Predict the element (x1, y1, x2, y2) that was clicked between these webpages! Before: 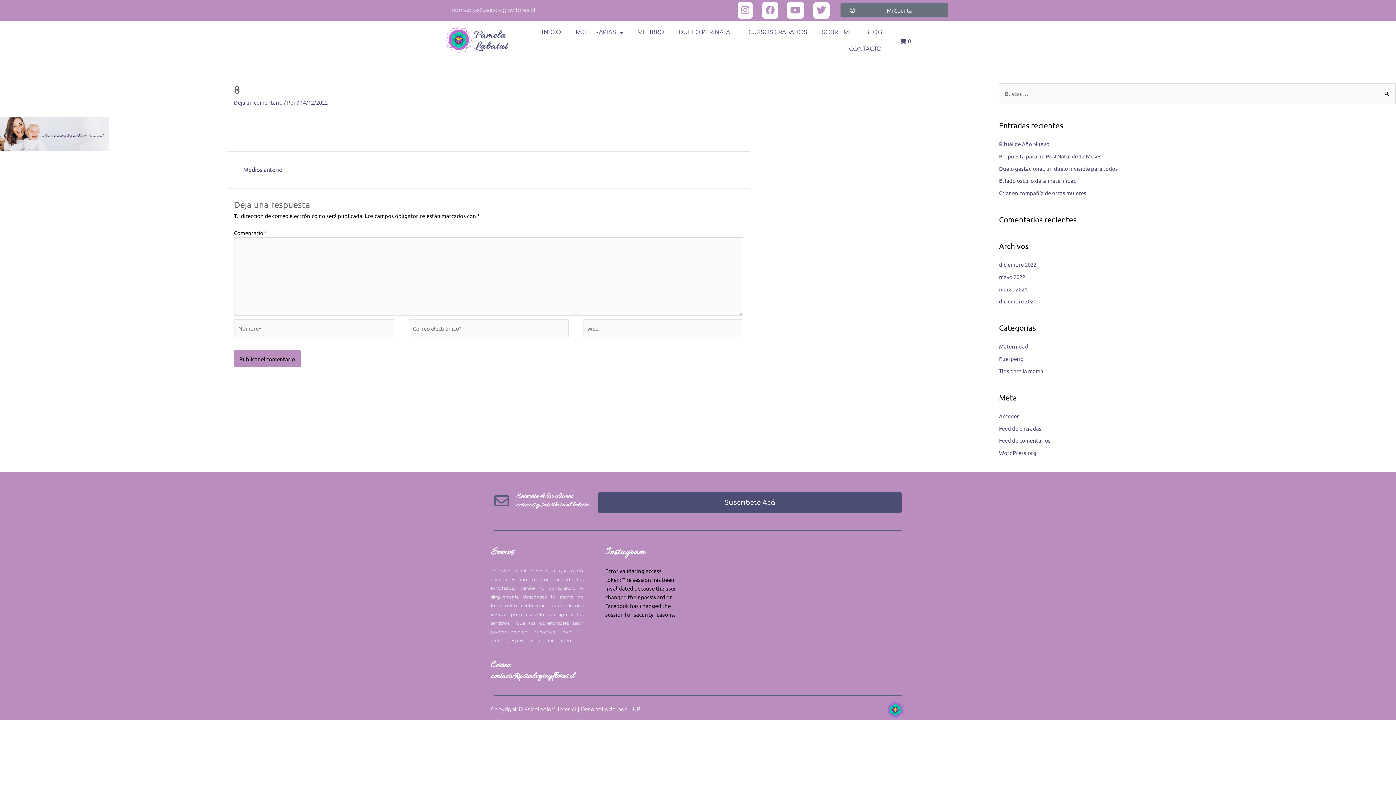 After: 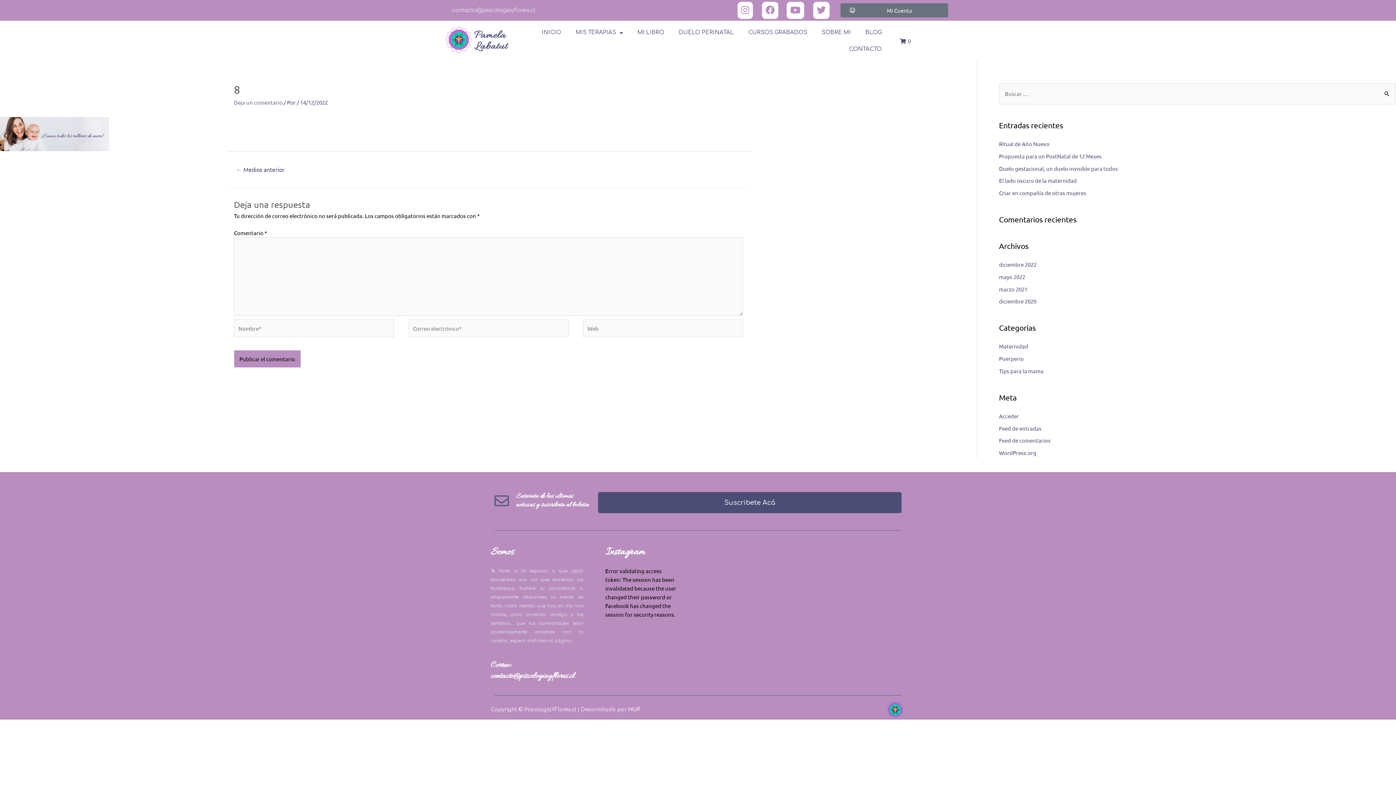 Action: bbox: (234, 98, 282, 105) label: Deja un comentario